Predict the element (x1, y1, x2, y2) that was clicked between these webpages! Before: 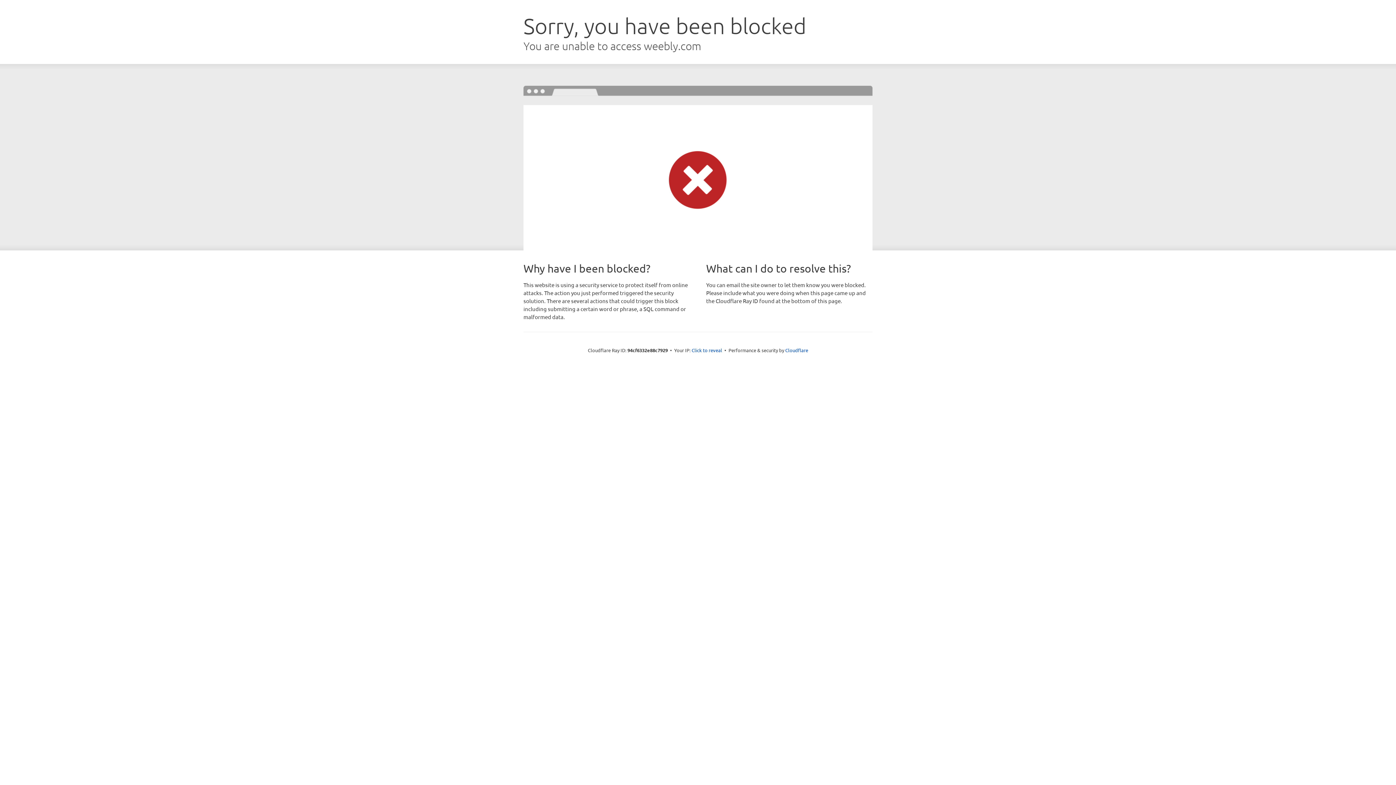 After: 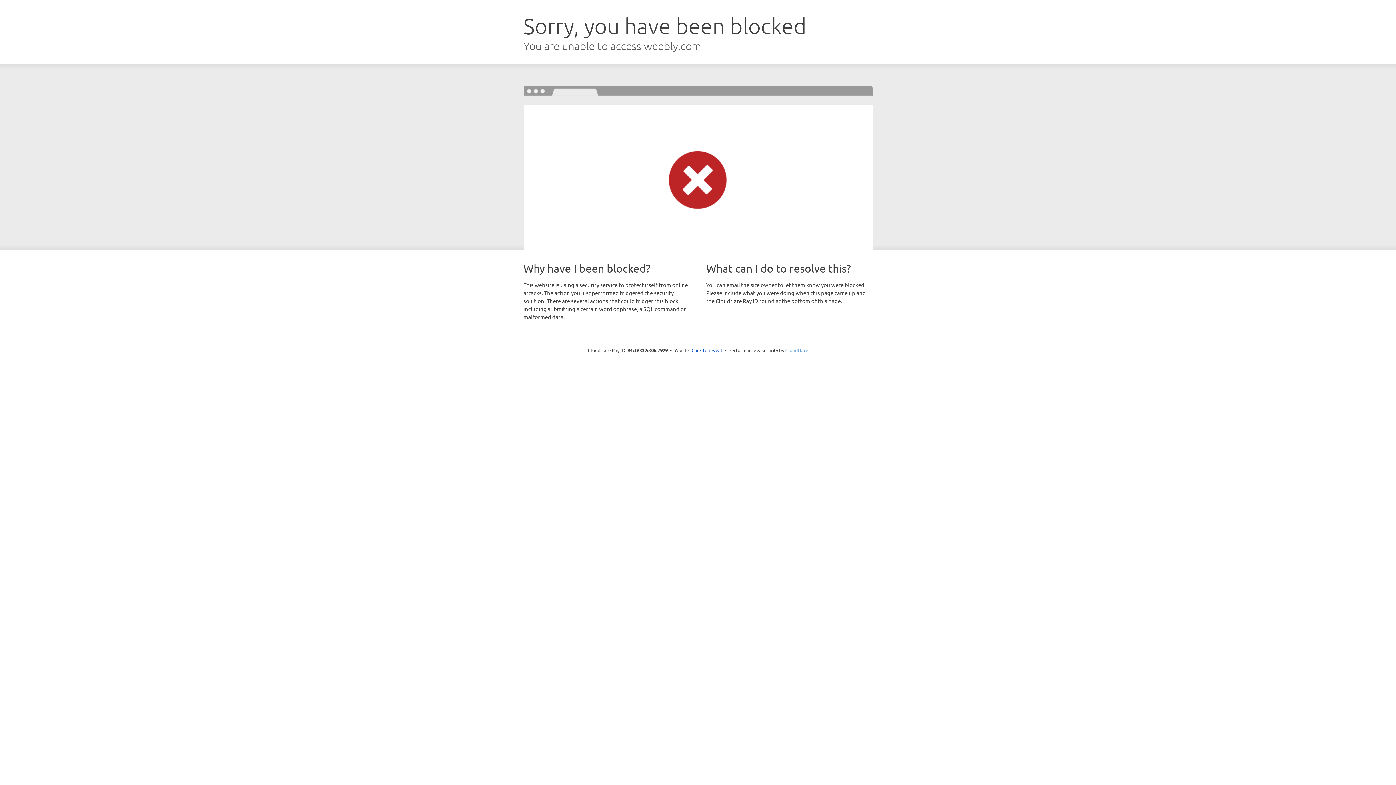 Action: bbox: (785, 347, 808, 353) label: Cloudflare